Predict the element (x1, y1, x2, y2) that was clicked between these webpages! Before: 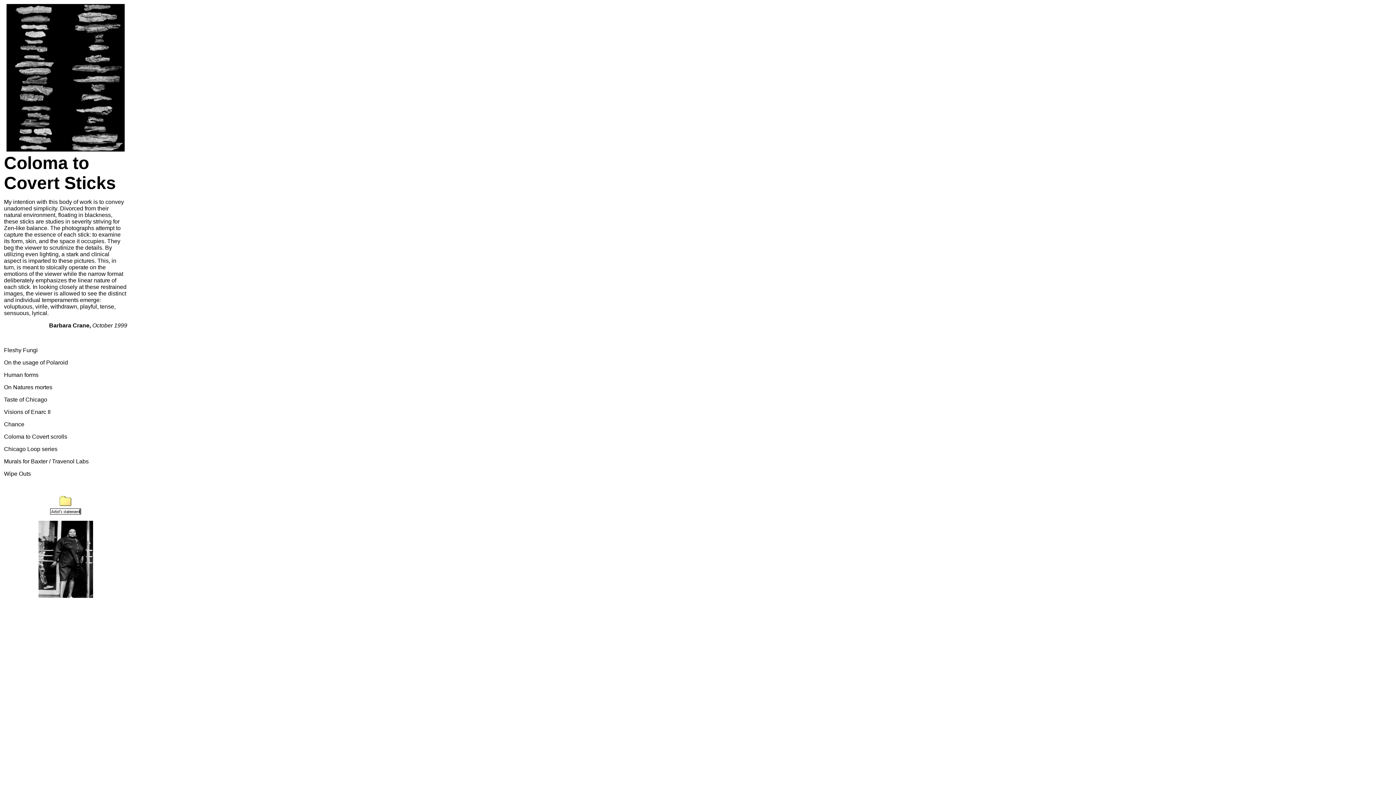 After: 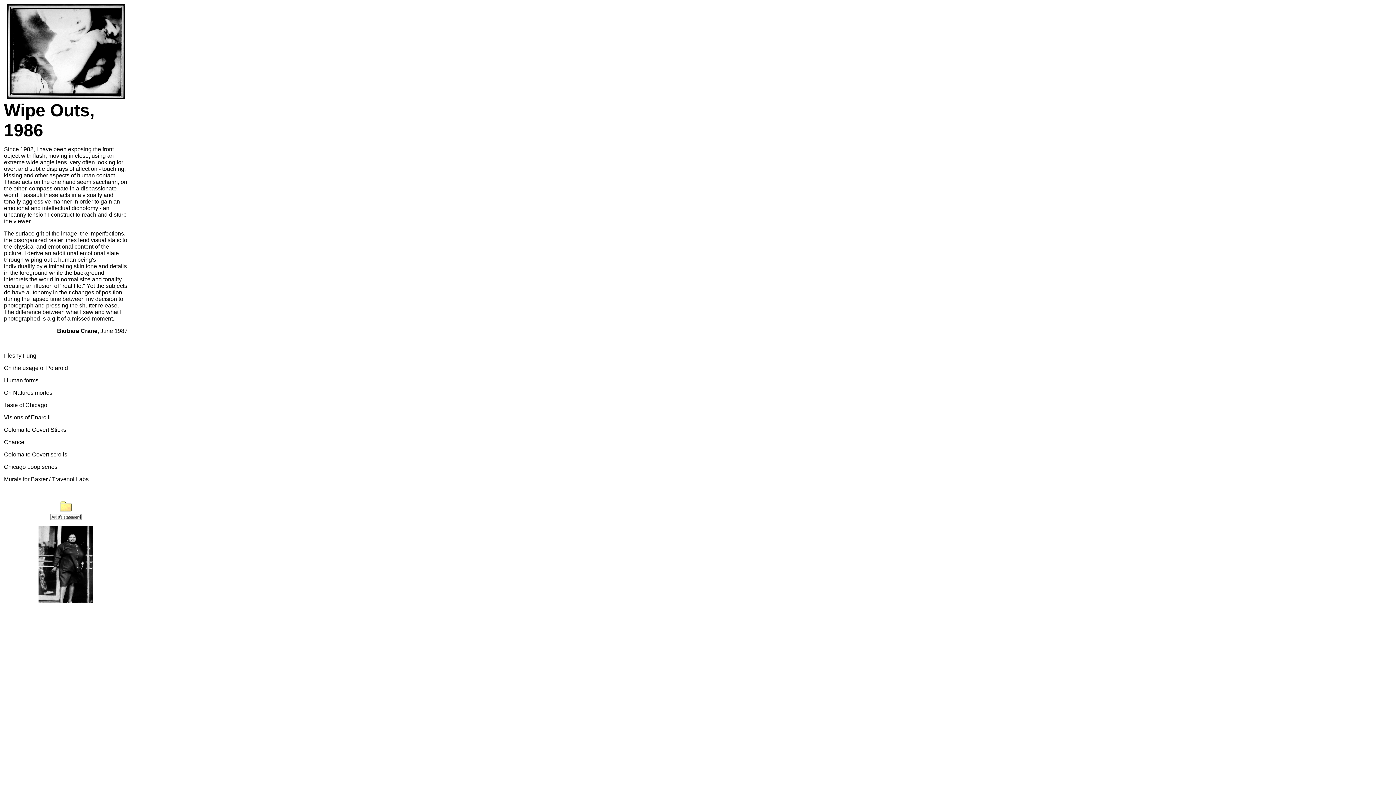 Action: bbox: (4, 470, 30, 477) label: Wipe Outs